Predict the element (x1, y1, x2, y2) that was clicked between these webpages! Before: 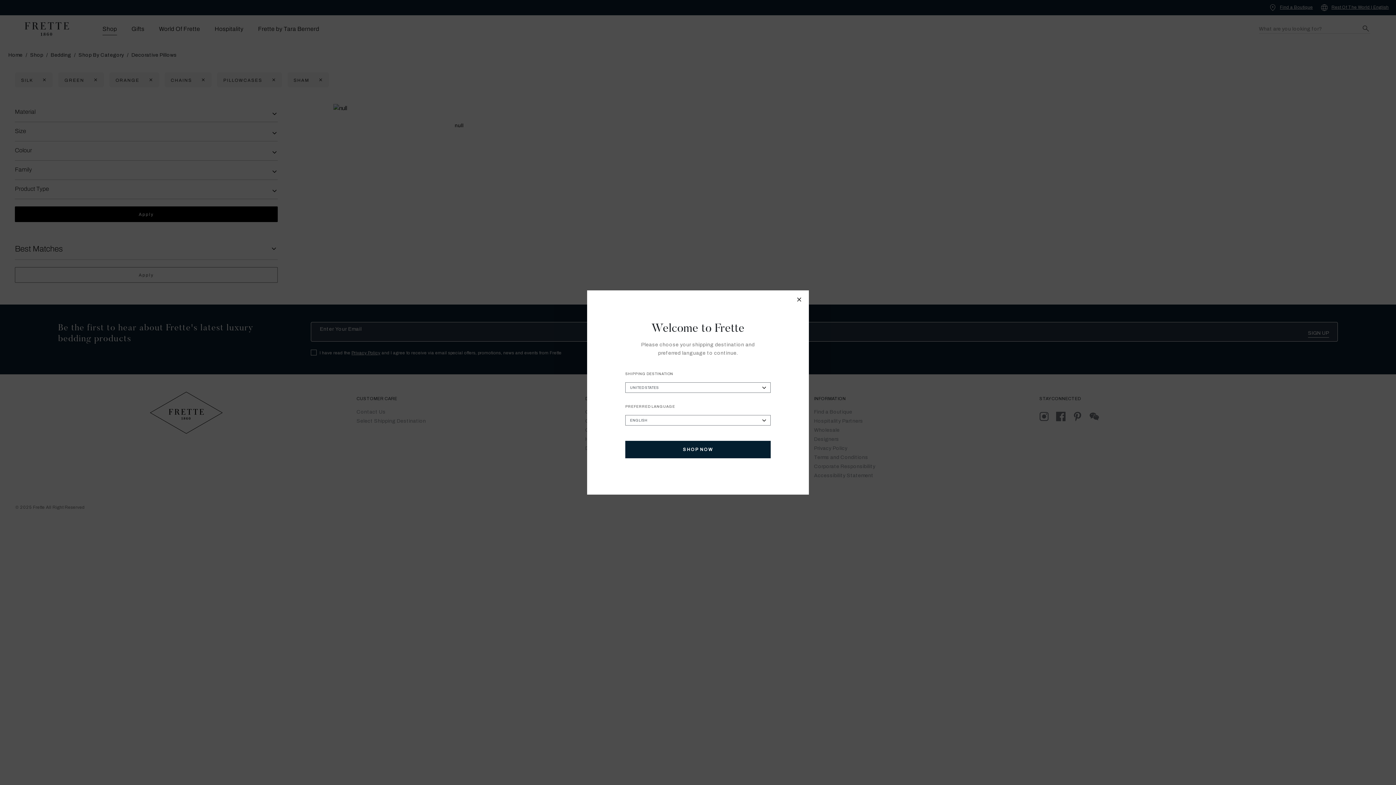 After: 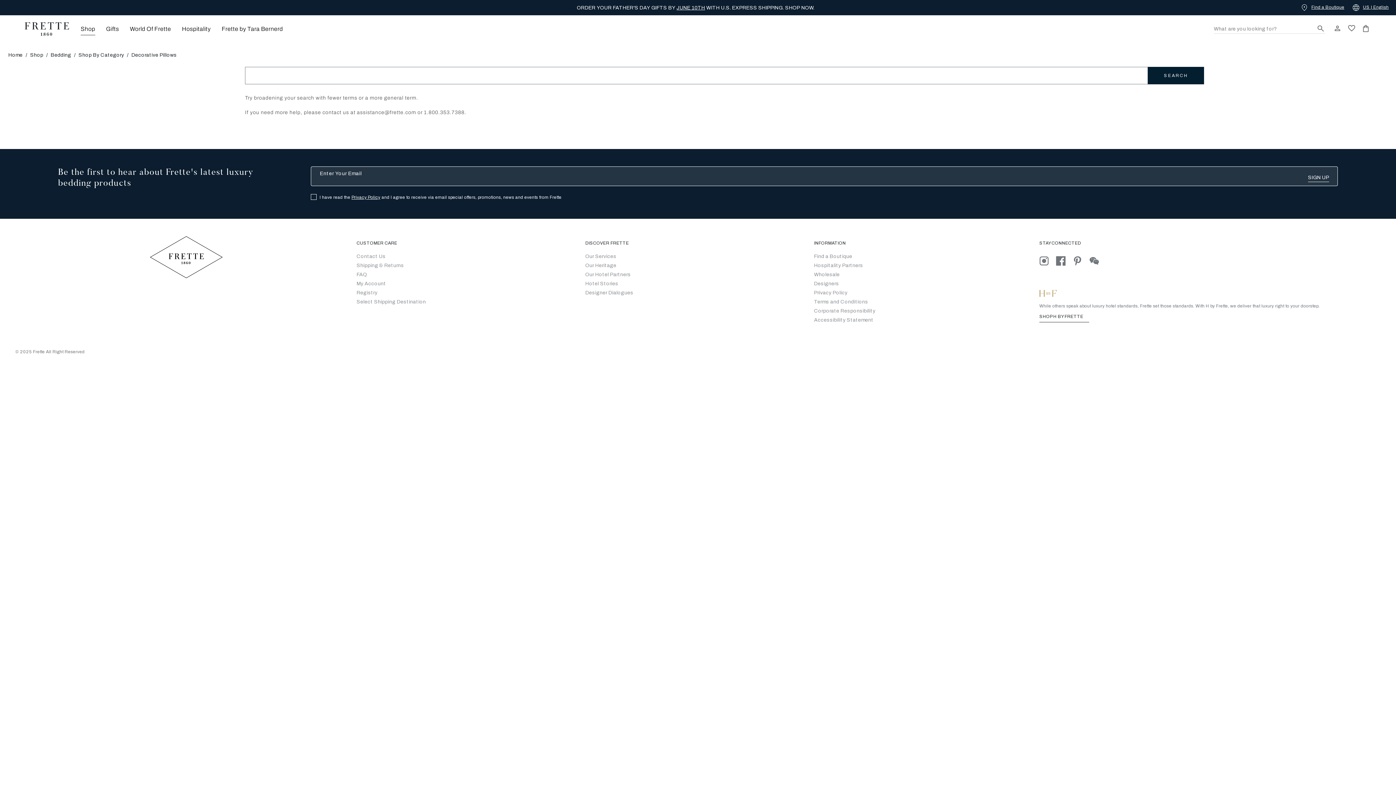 Action: bbox: (625, 441, 770, 458) label: SHOP NOW